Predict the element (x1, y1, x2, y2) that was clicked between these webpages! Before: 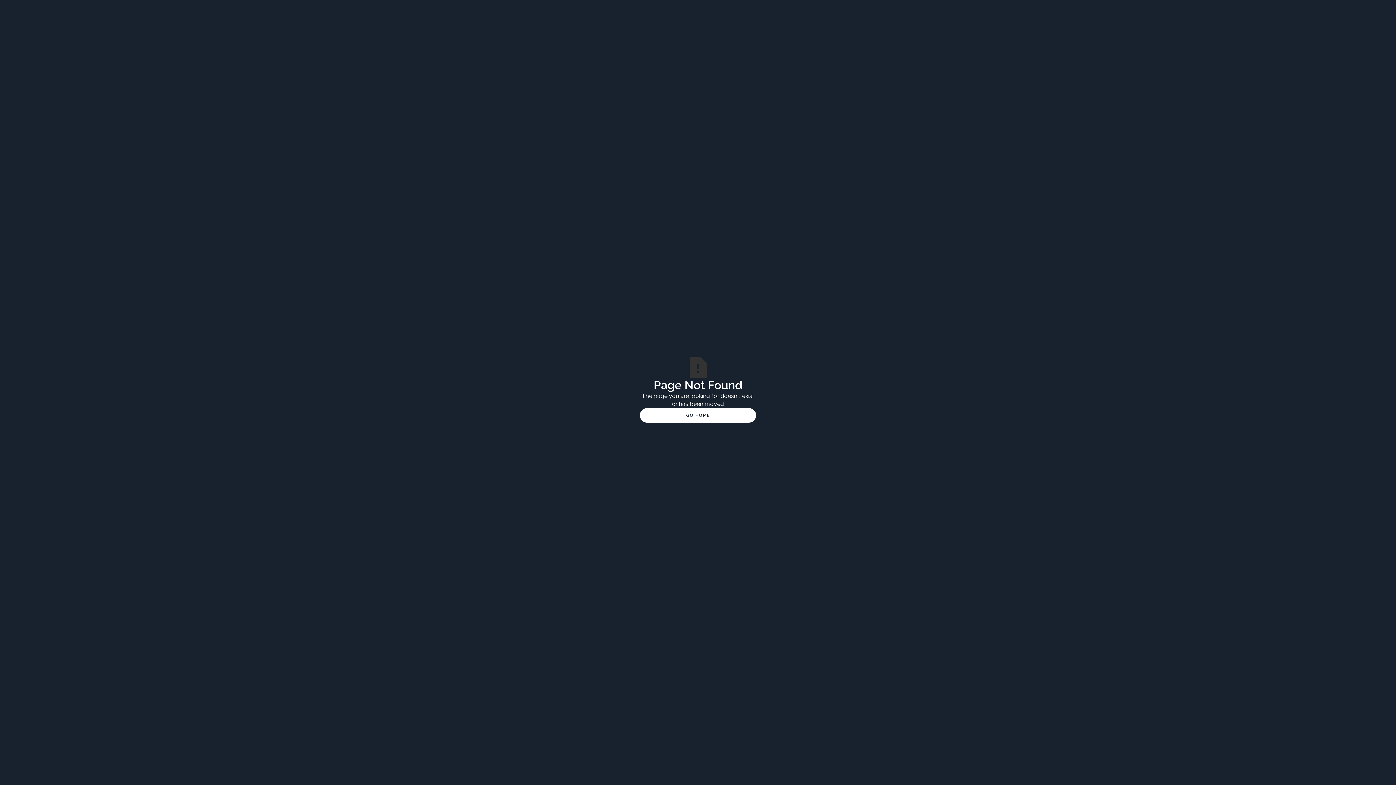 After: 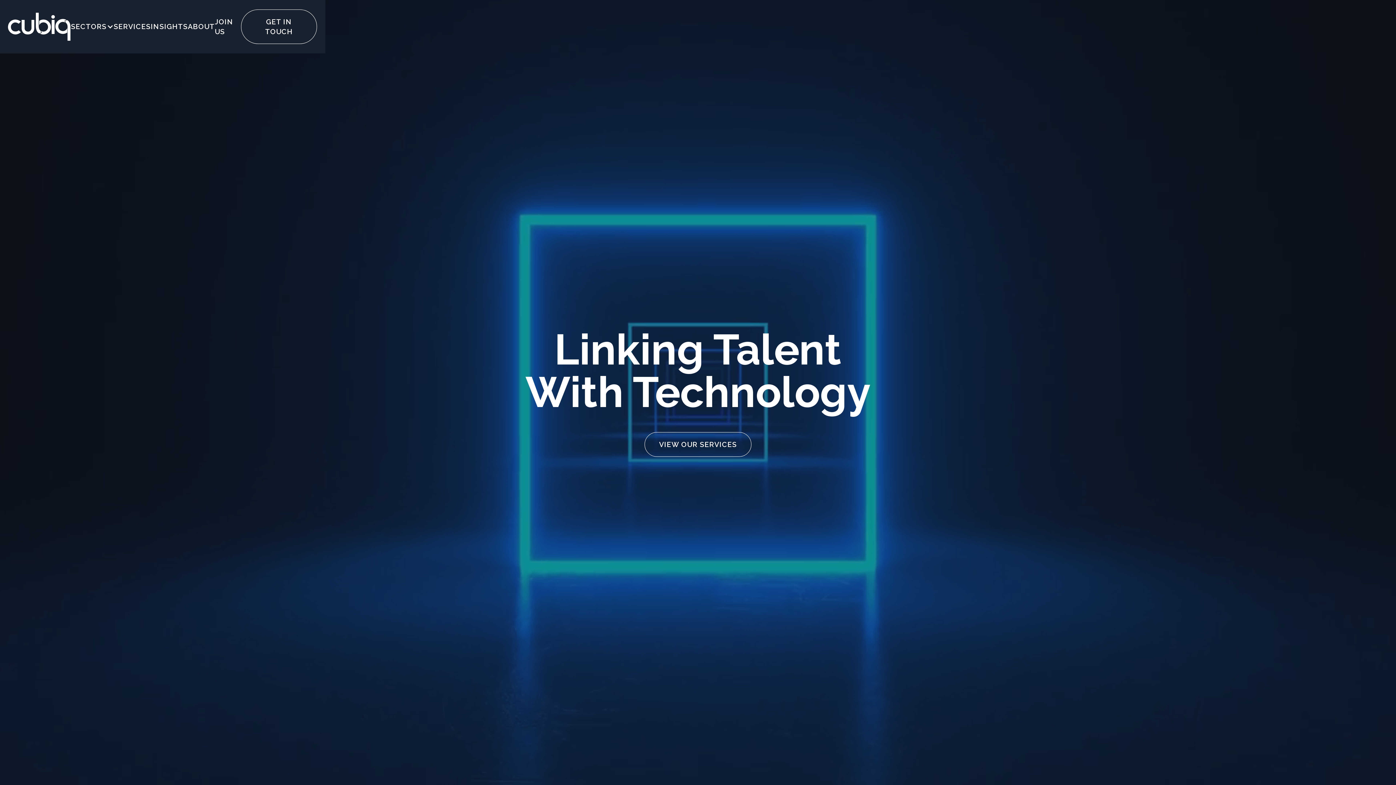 Action: label: GO HOME bbox: (640, 408, 756, 422)